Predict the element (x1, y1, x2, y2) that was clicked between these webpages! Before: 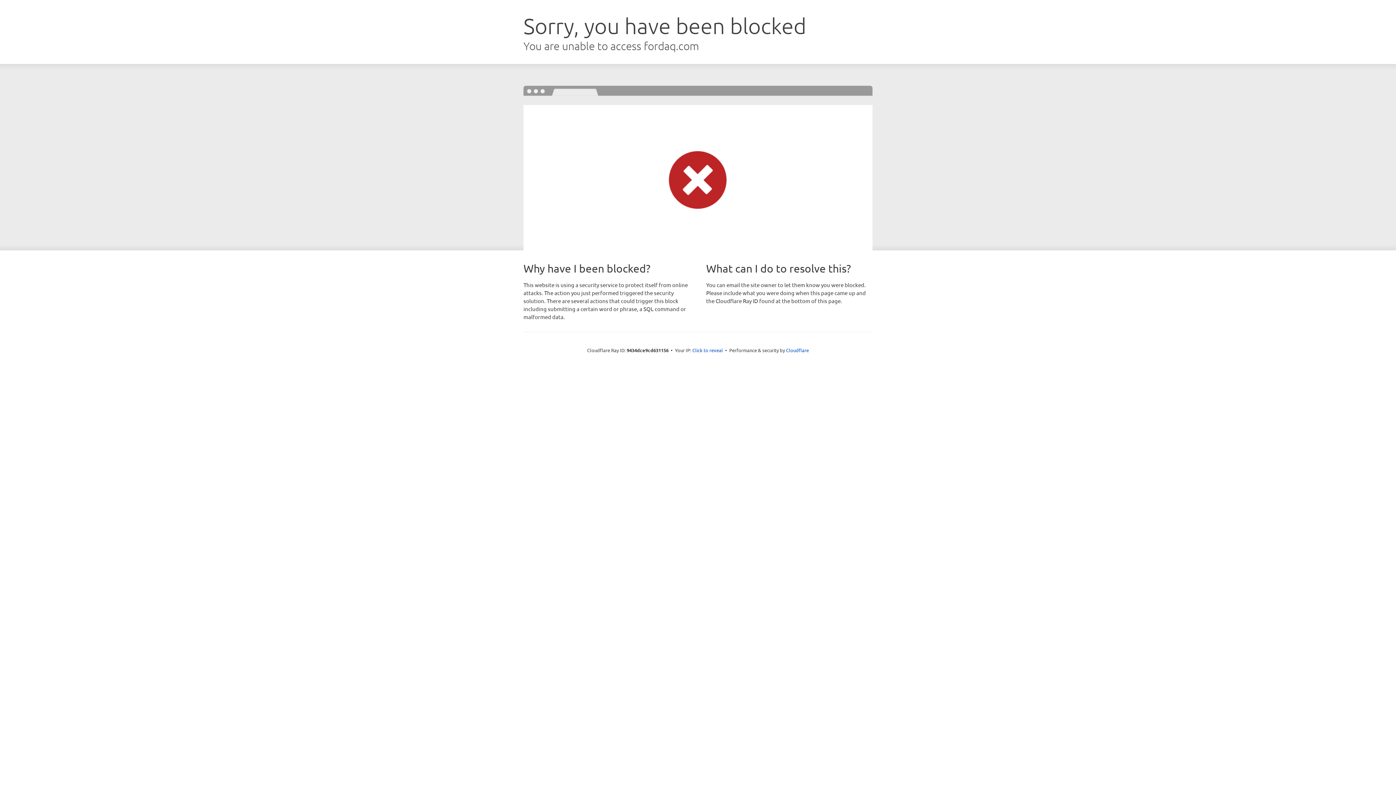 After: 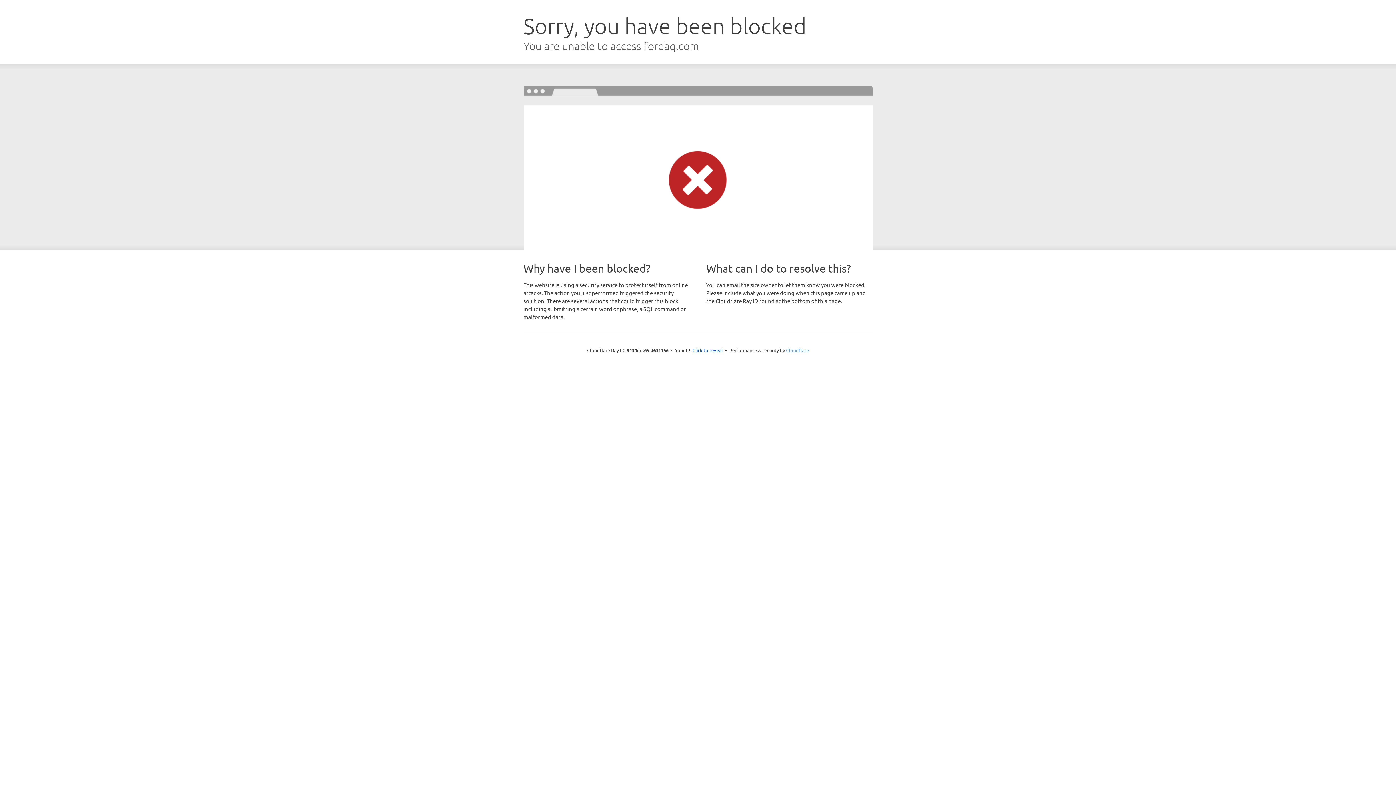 Action: bbox: (786, 347, 809, 353) label: Cloudflare